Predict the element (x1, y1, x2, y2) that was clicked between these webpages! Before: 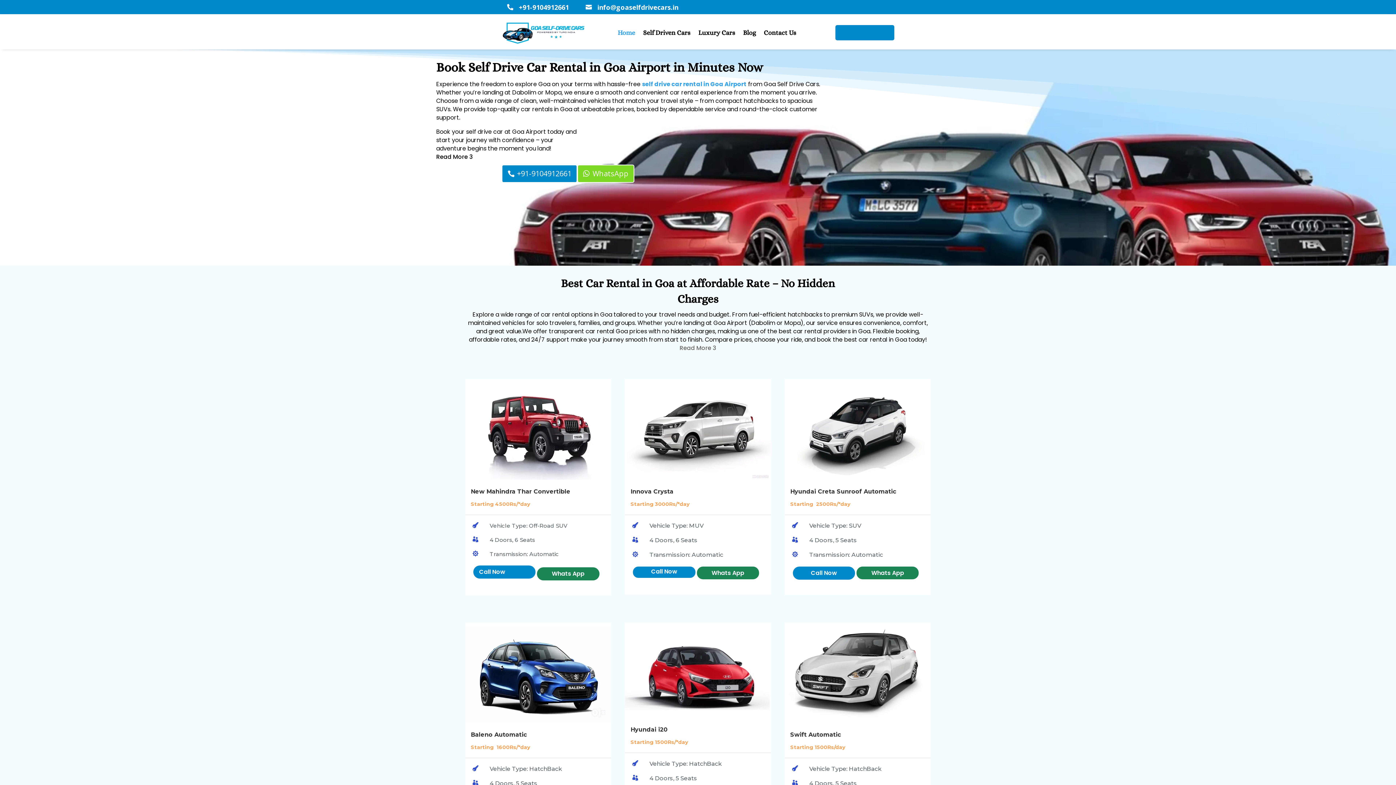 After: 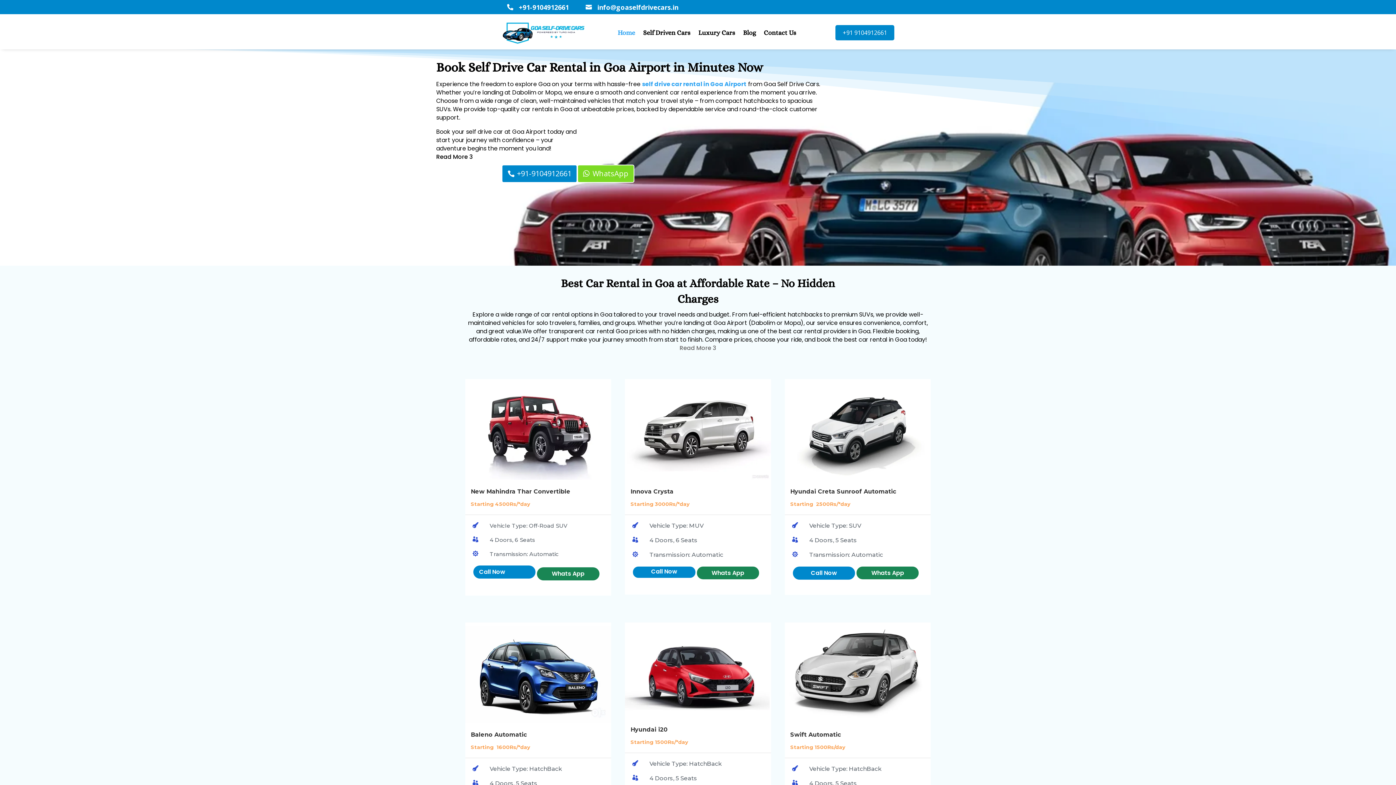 Action: label: Home bbox: (620, 17, 637, 47)